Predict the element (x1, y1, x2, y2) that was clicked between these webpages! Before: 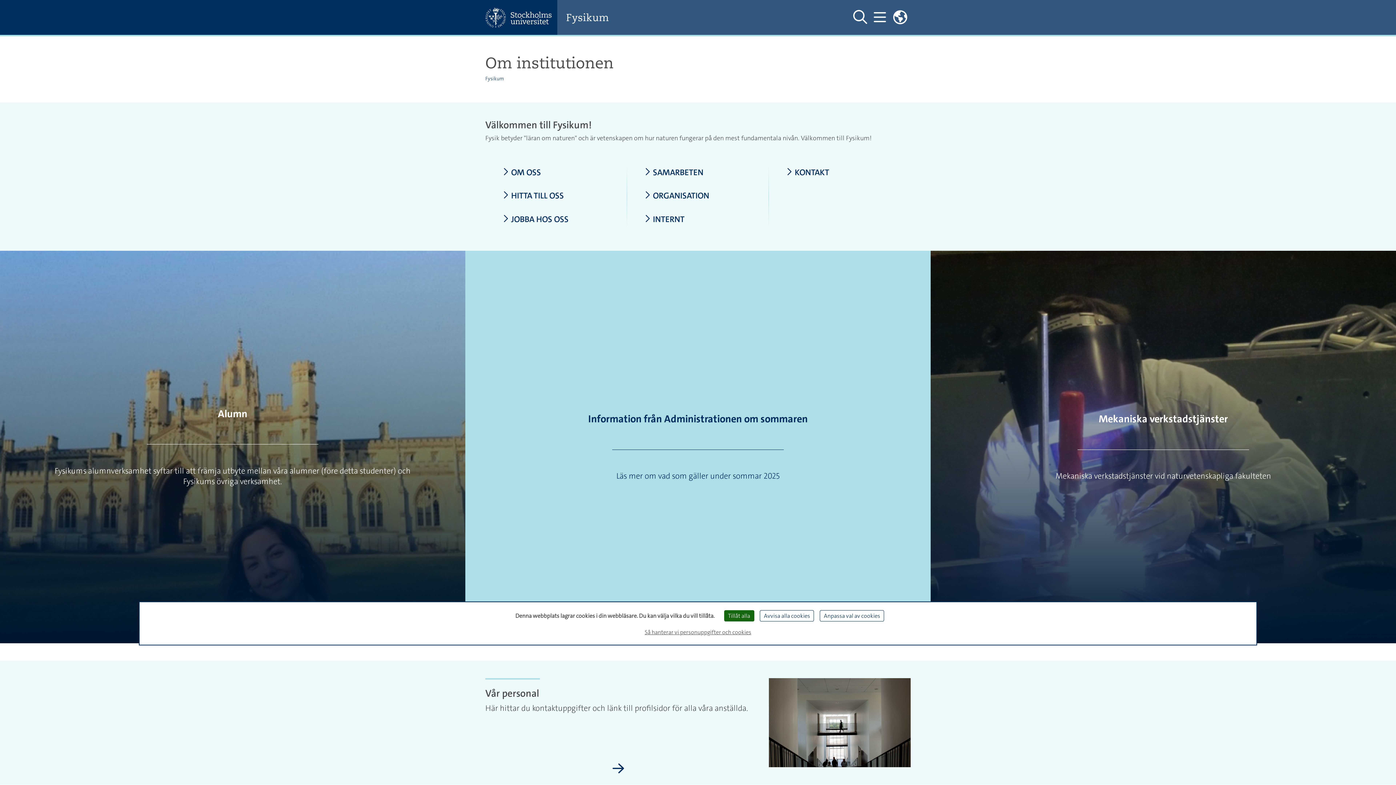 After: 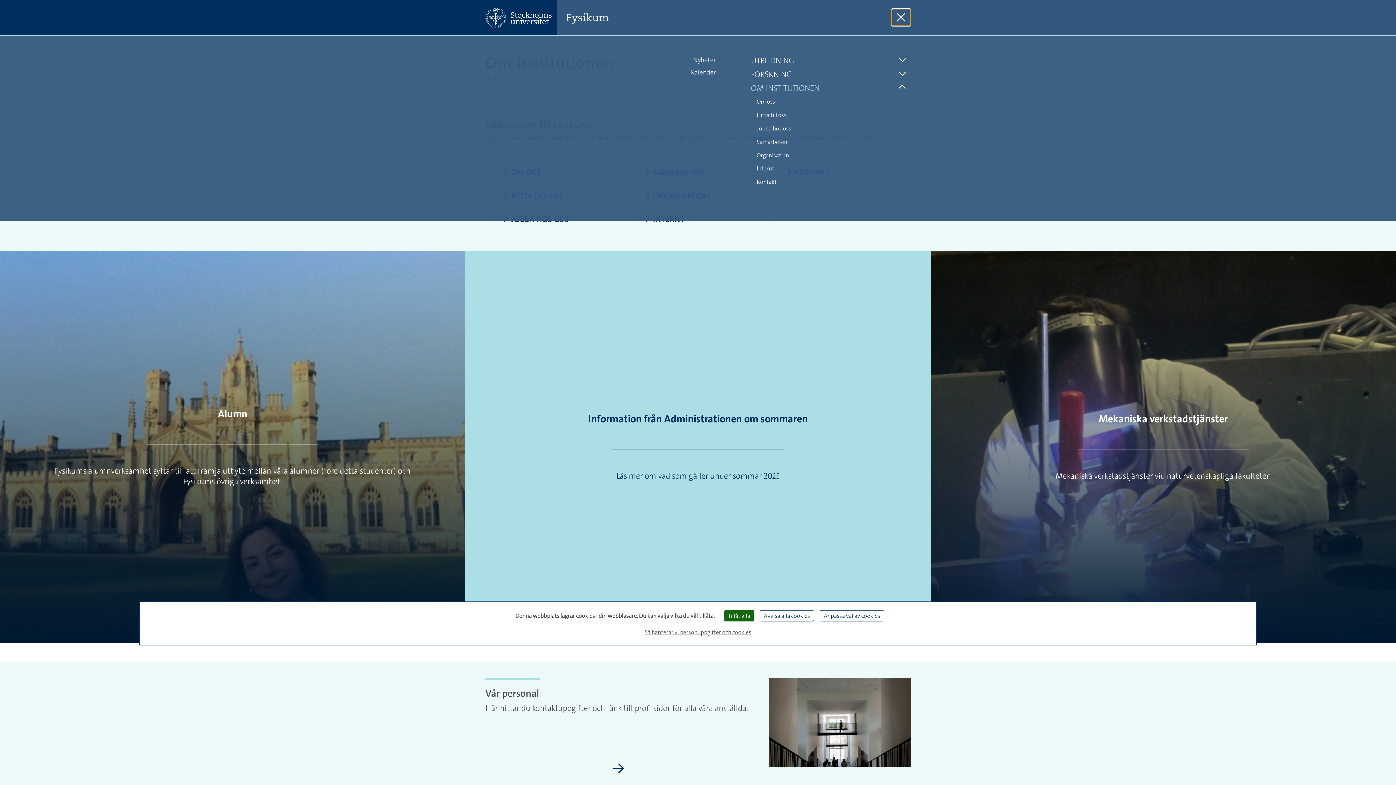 Action: bbox: (870, 8, 889, 26) label: Visa och dölj huvudmeny